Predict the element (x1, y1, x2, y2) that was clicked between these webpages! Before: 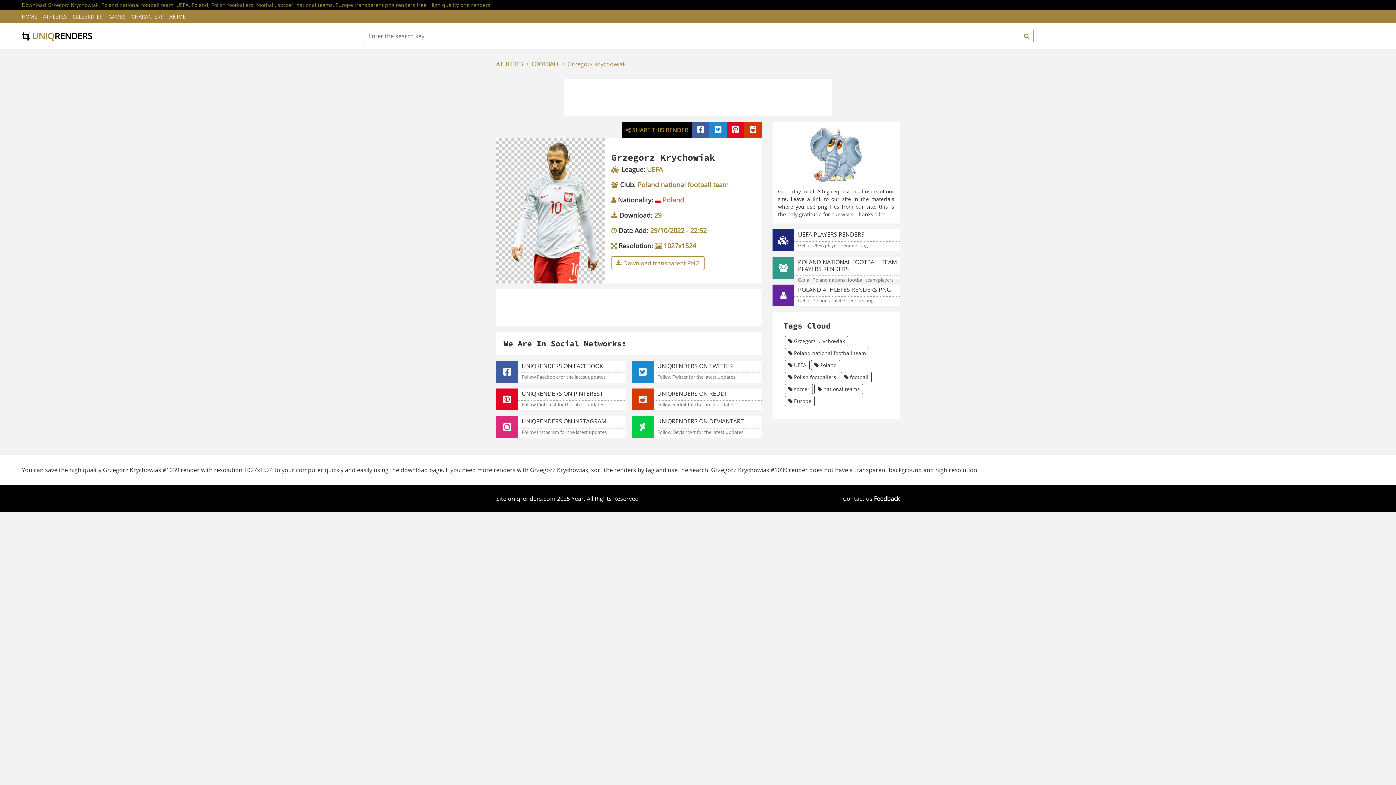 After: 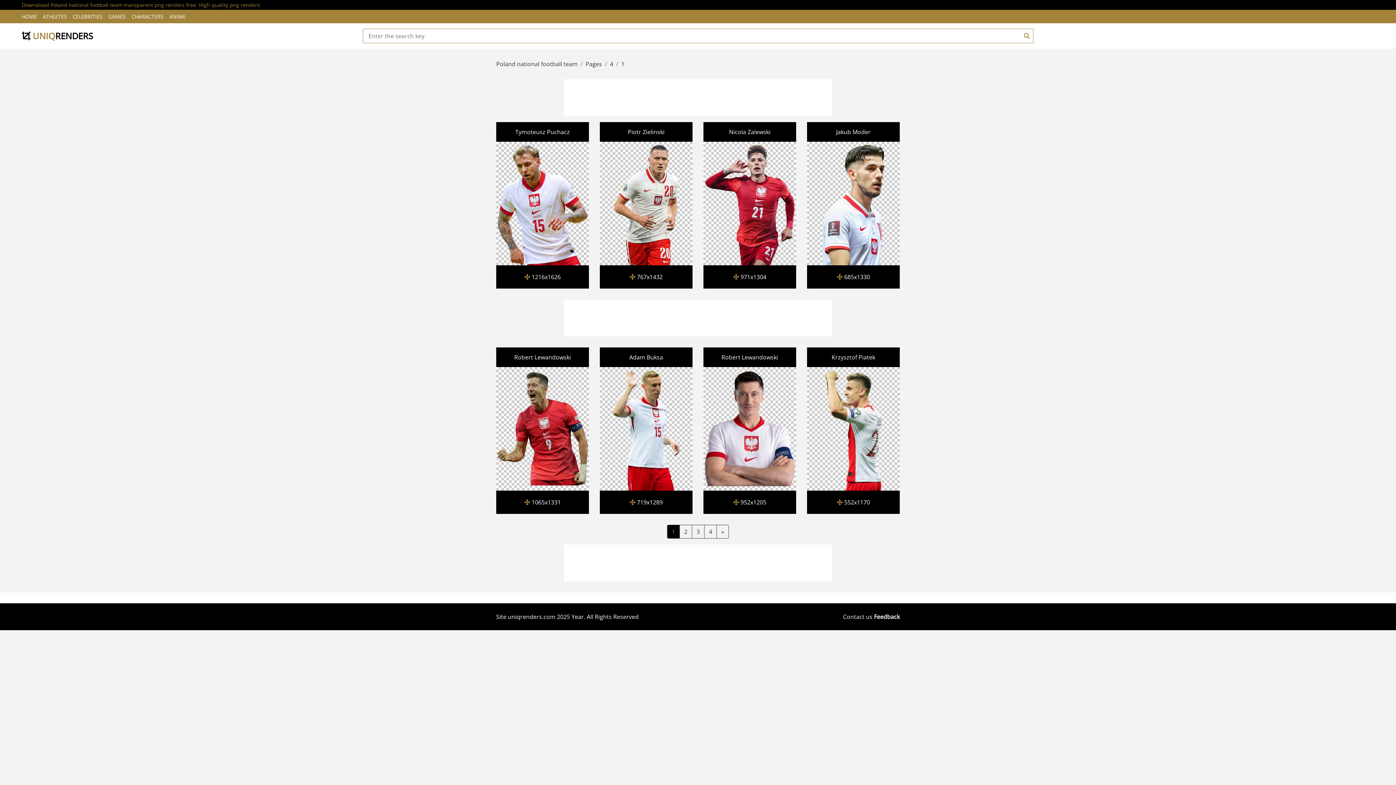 Action: bbox: (772, 257, 900, 278) label: POLAND NATIONAL FOOTBALL TEAM PLAYERS RENDERS
Get all Poland national football team players renders png